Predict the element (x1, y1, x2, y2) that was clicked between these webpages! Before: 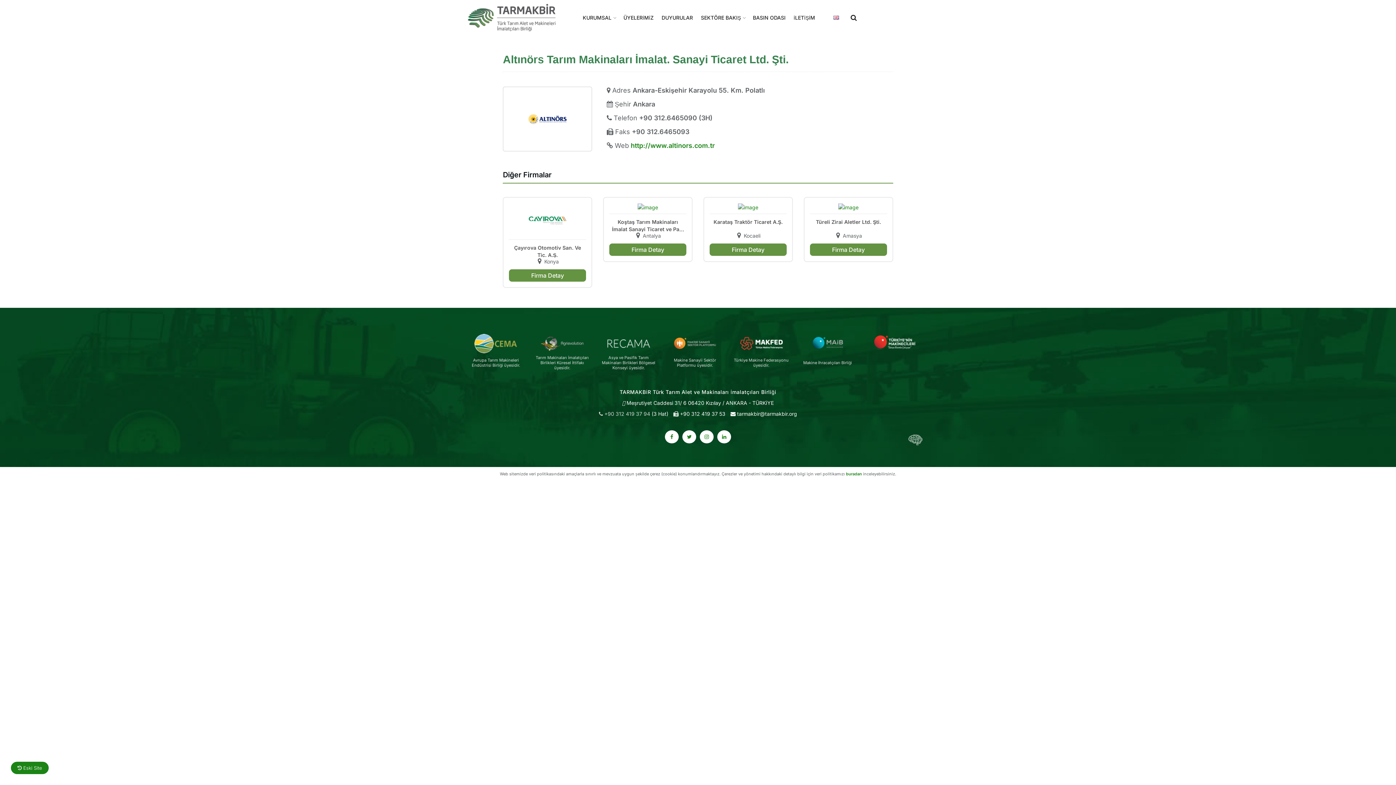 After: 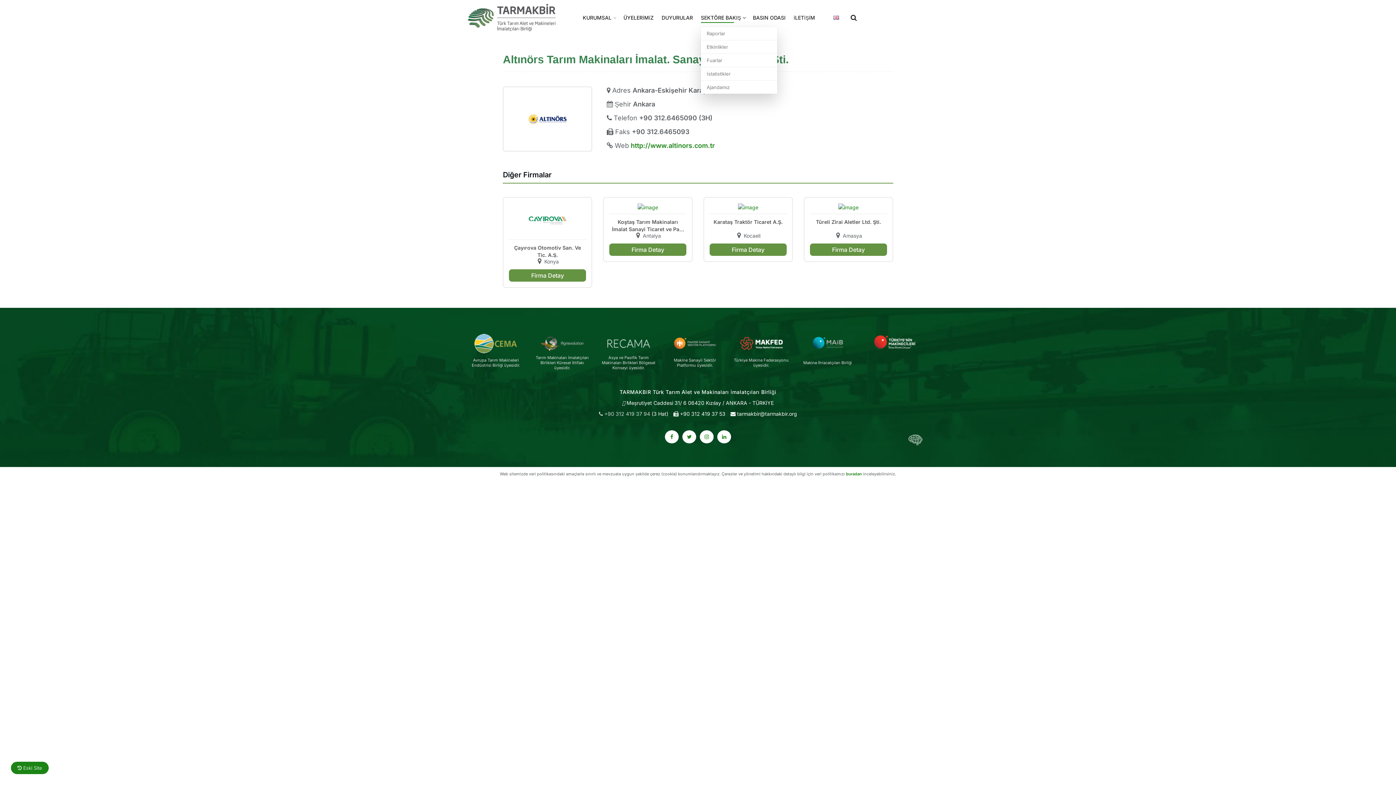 Action: bbox: (701, 12, 745, 22) label: SEKTÖRE BAKIŞ